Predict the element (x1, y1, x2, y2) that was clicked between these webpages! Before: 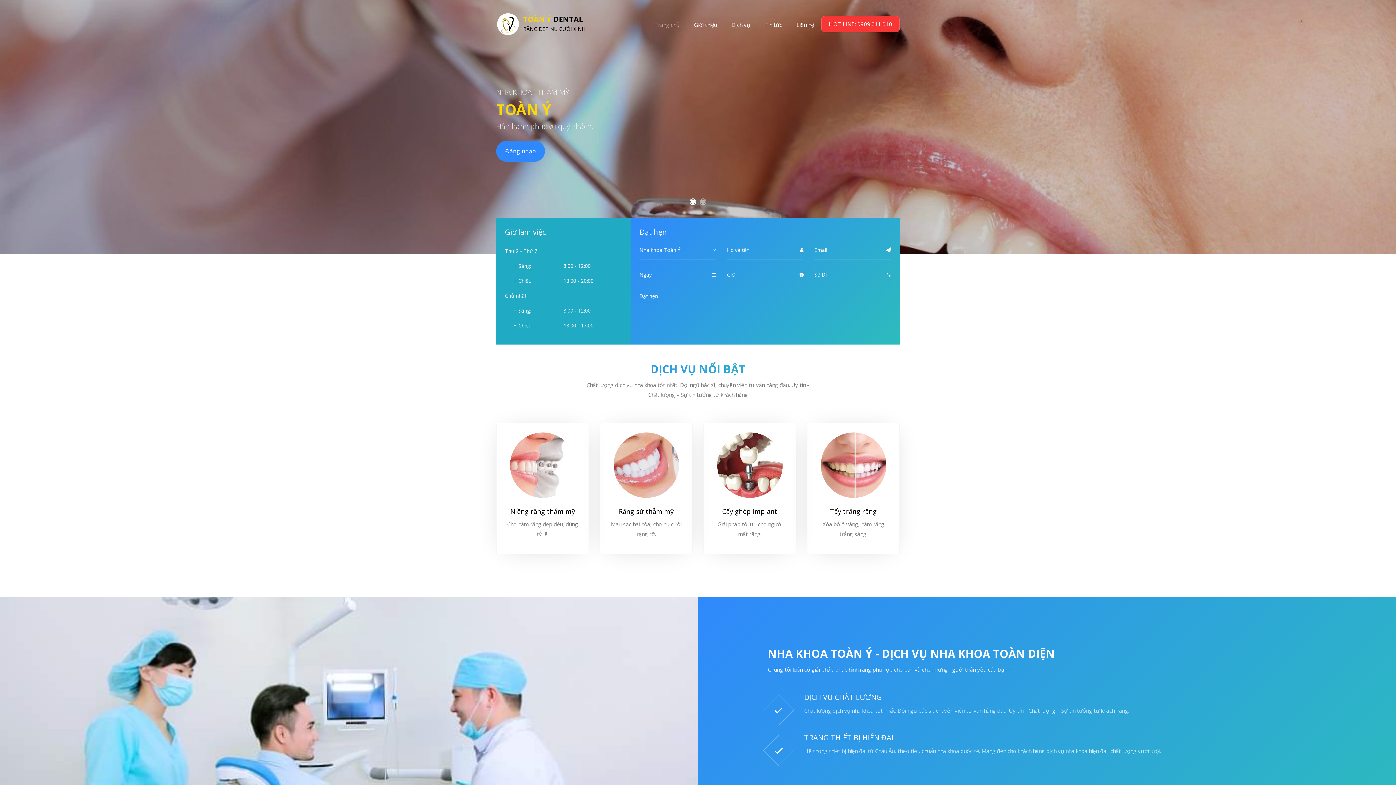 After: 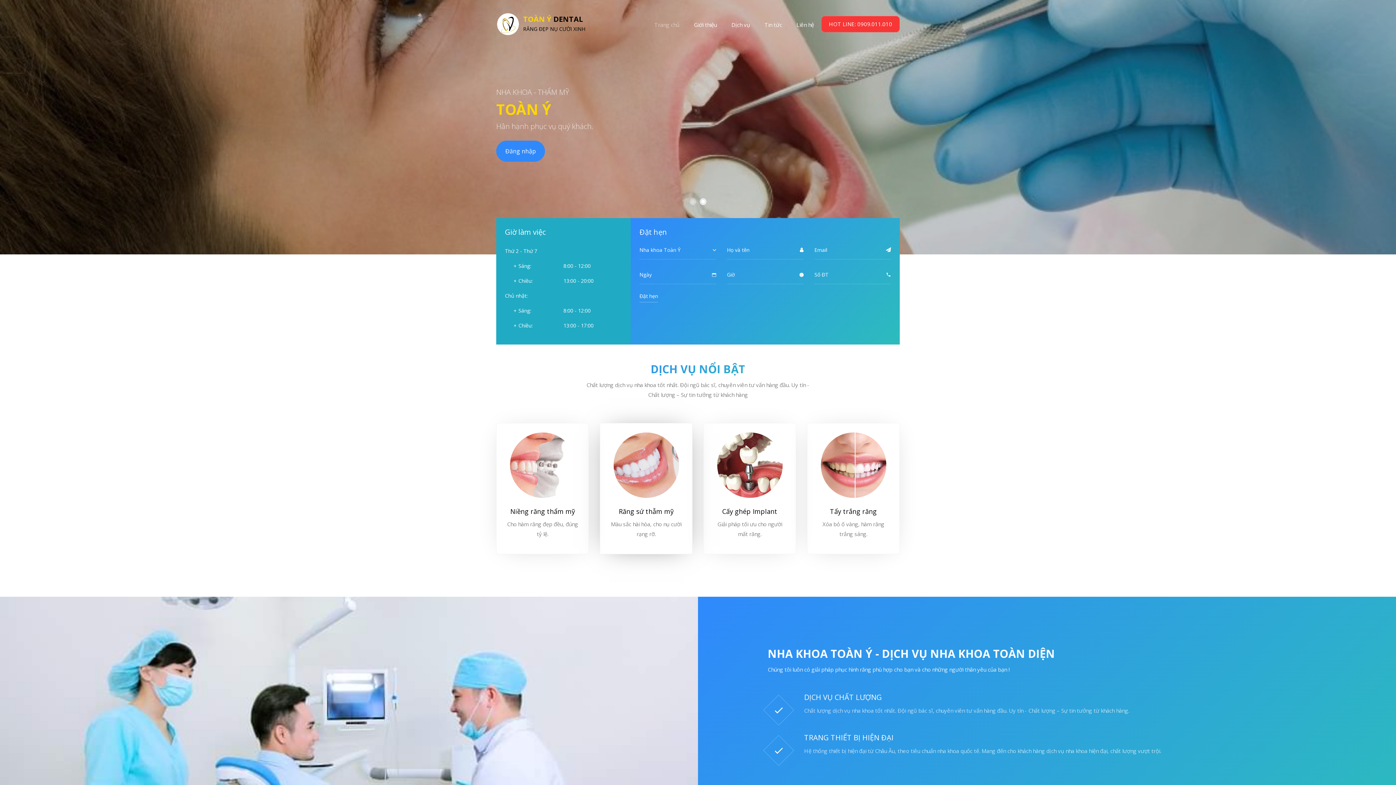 Action: label: Răng sứ thẫm mỹ bbox: (618, 507, 673, 516)